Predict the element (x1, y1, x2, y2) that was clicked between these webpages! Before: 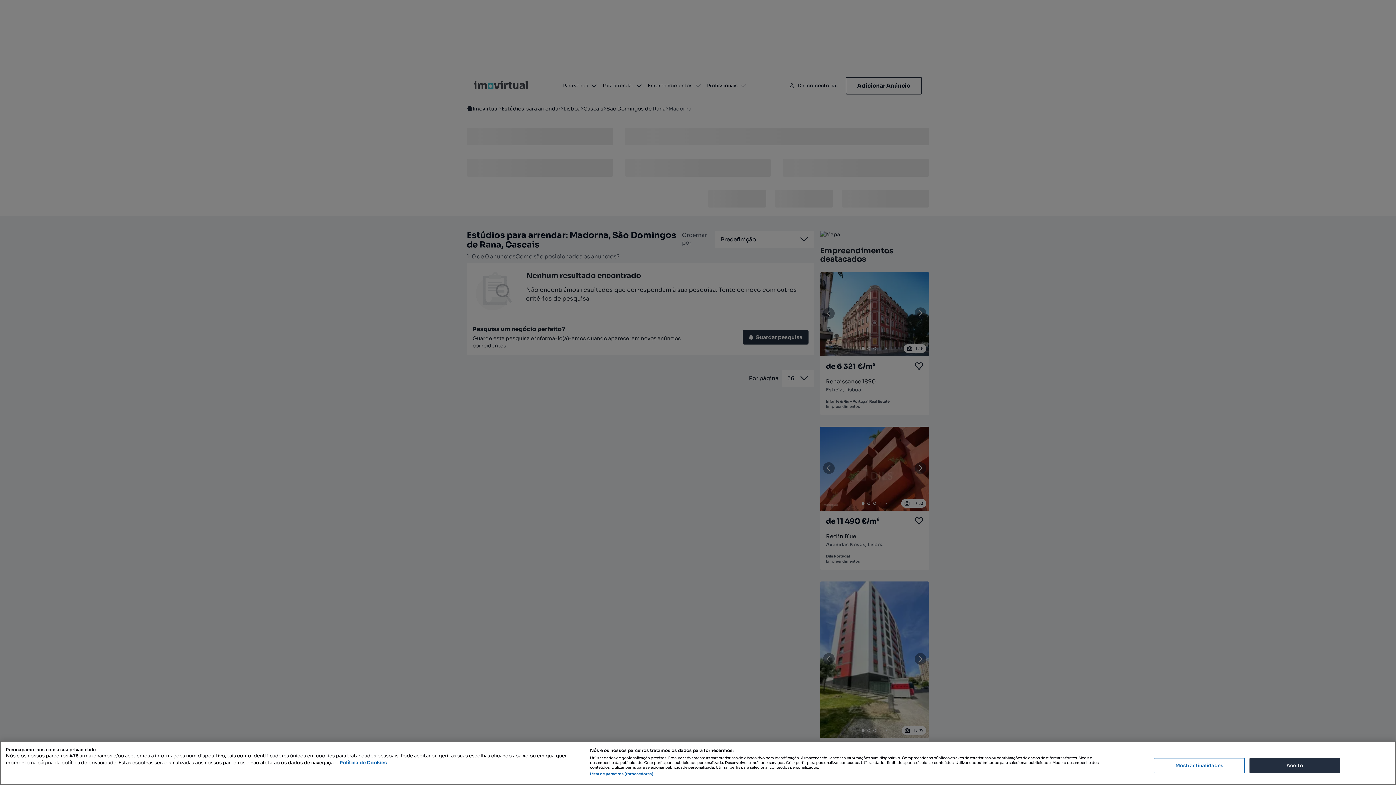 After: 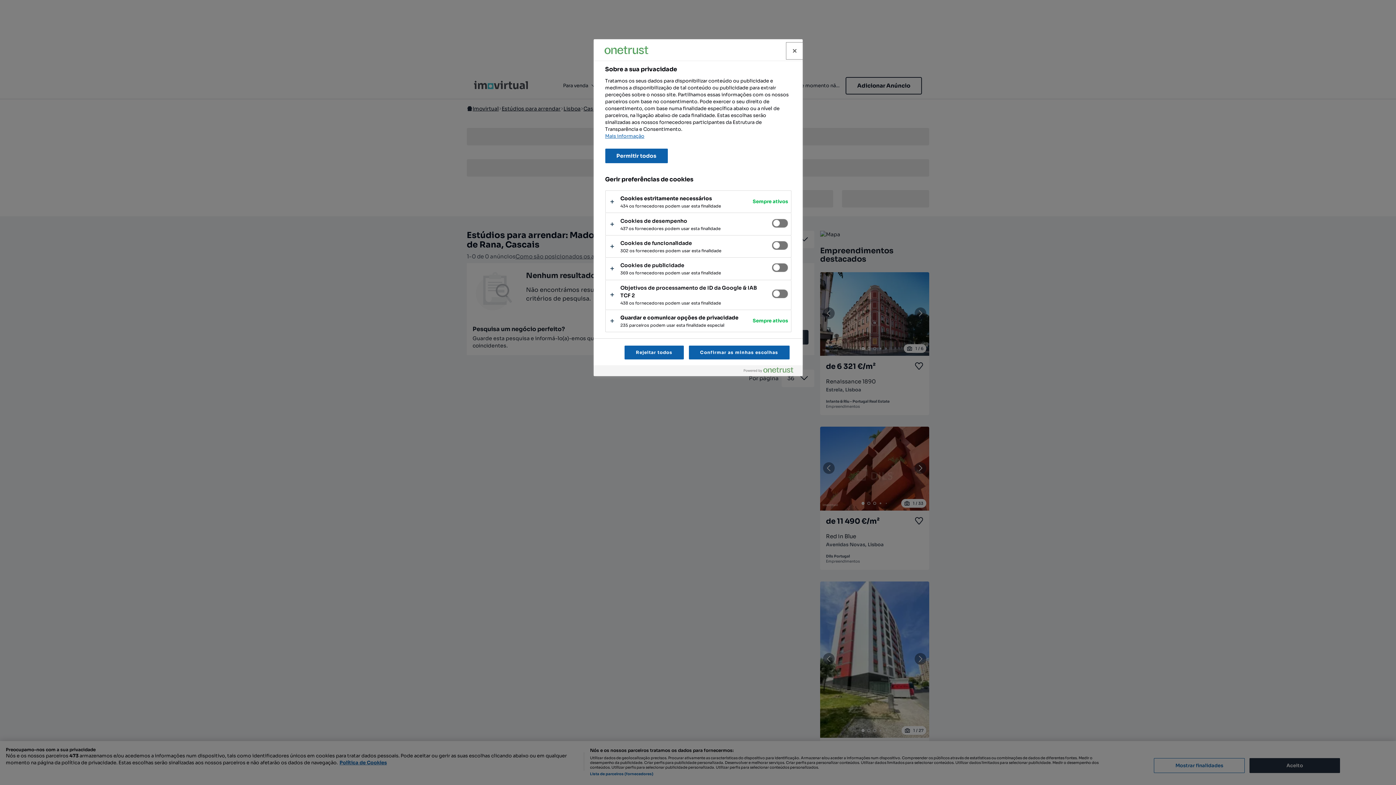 Action: bbox: (1154, 758, 1245, 773) label: Mostrar finalidades